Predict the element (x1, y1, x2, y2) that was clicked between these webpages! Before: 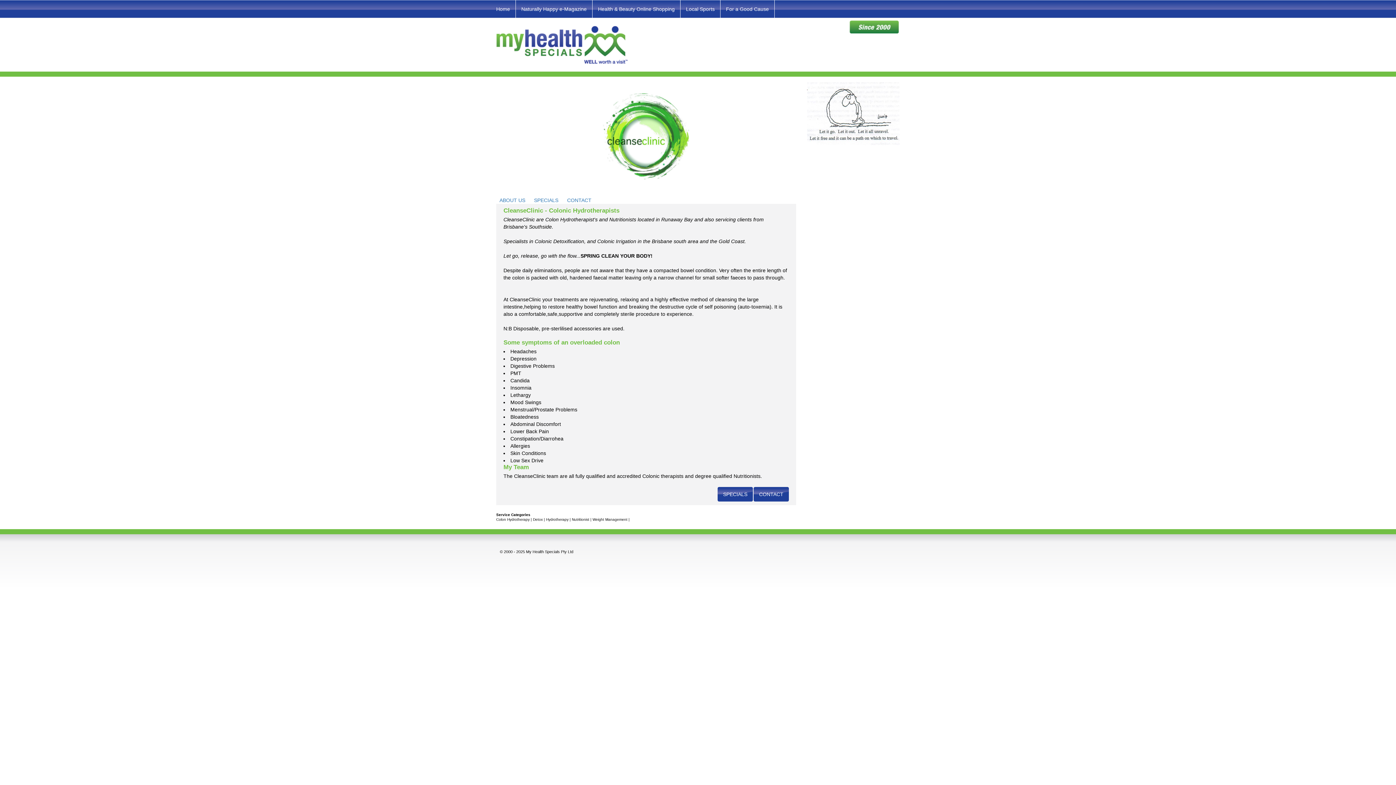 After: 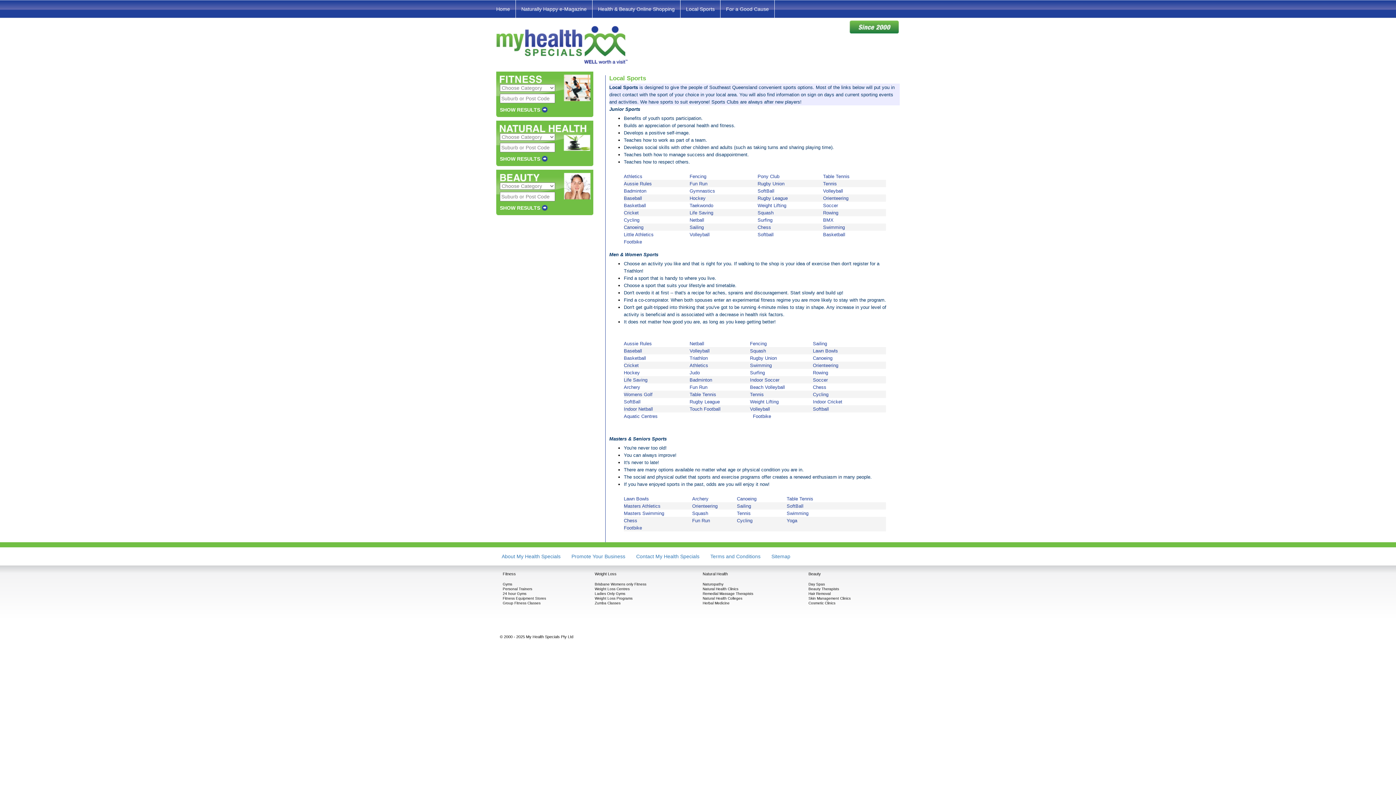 Action: label: Local Sports bbox: (680, 0, 720, 18)